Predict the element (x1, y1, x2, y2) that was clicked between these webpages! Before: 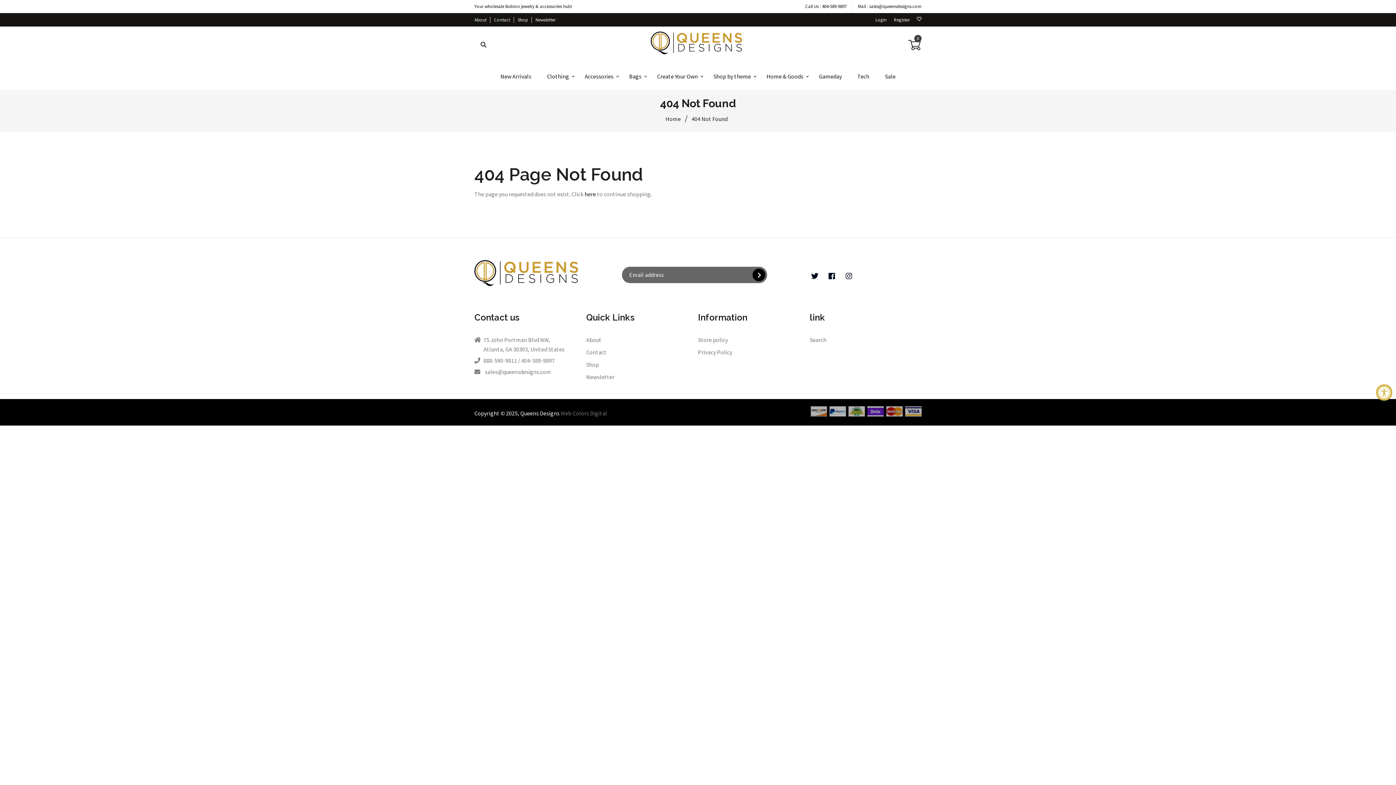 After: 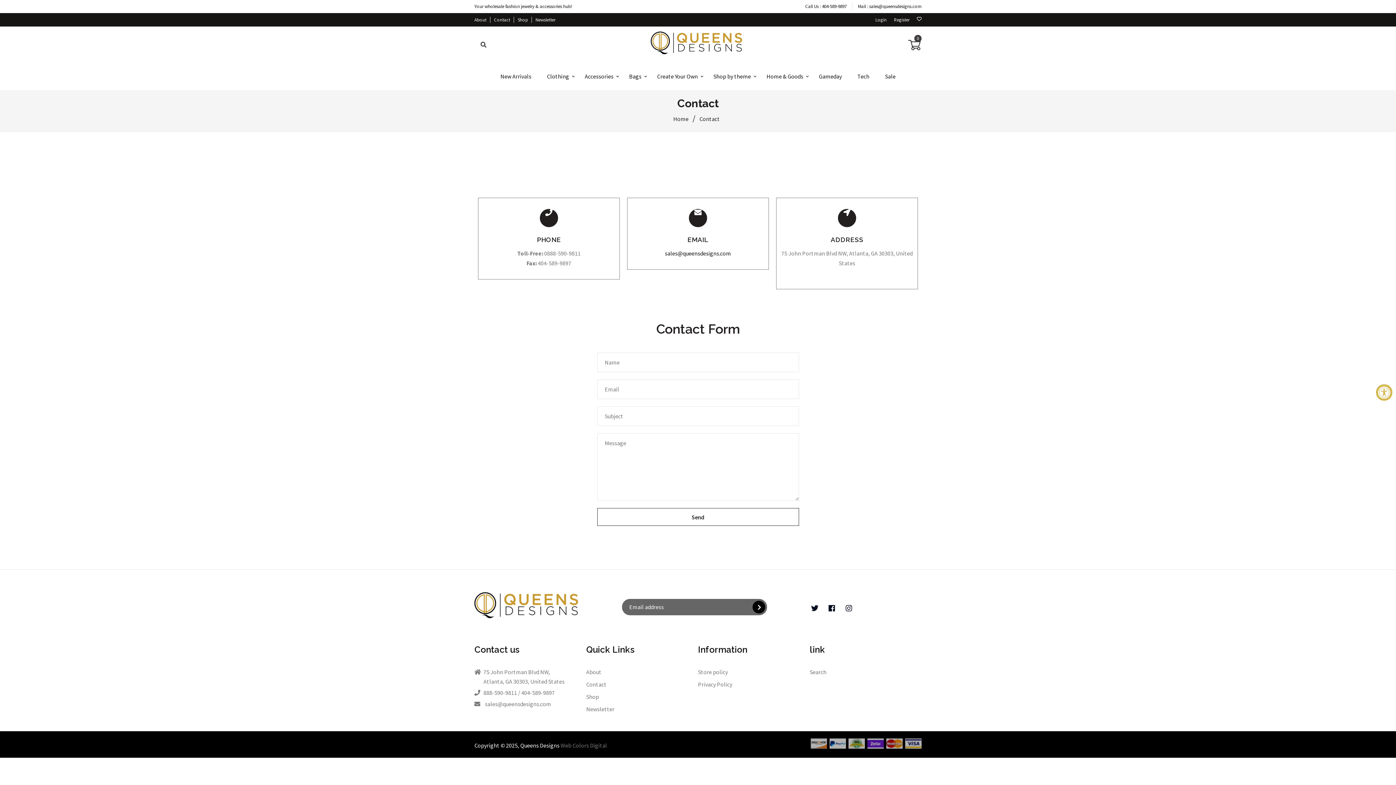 Action: label: Contact bbox: (586, 347, 683, 359)